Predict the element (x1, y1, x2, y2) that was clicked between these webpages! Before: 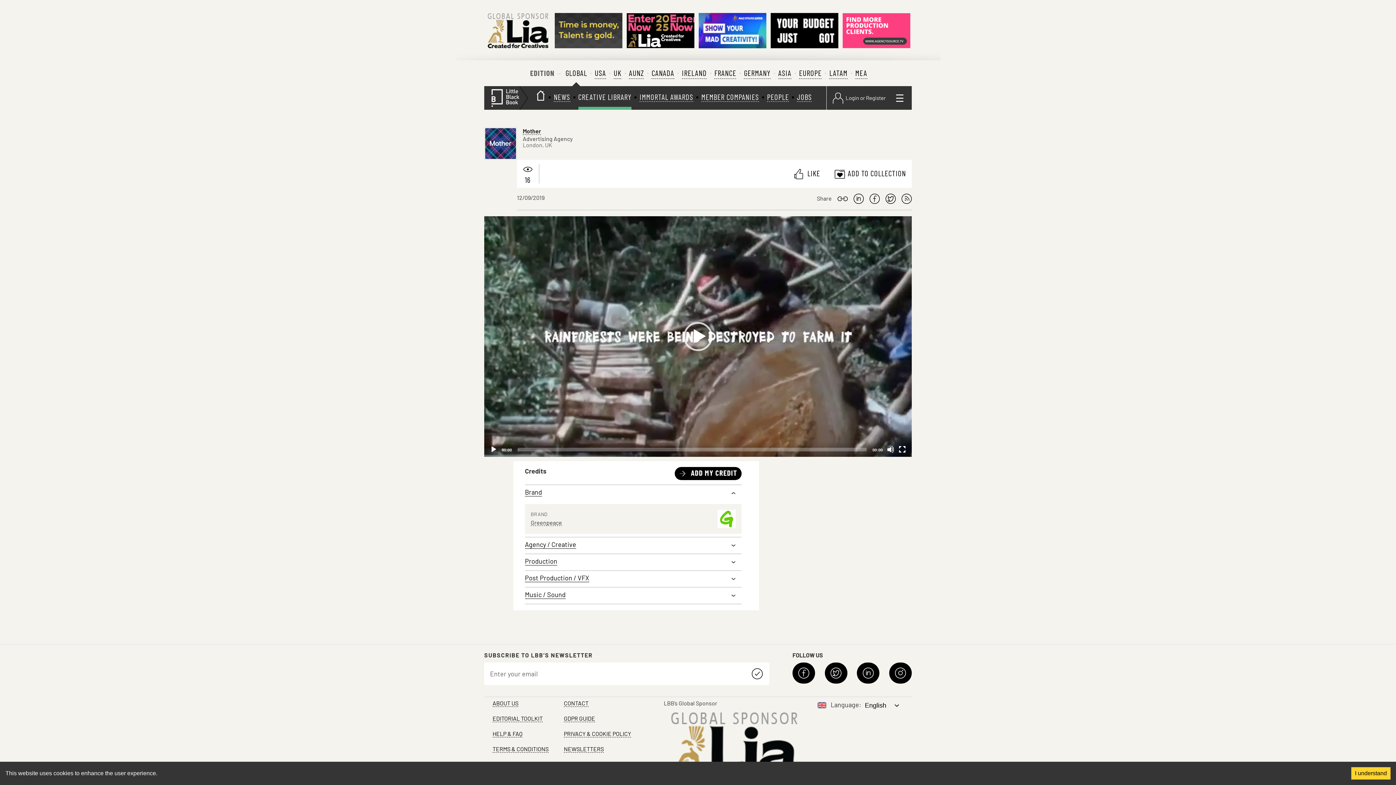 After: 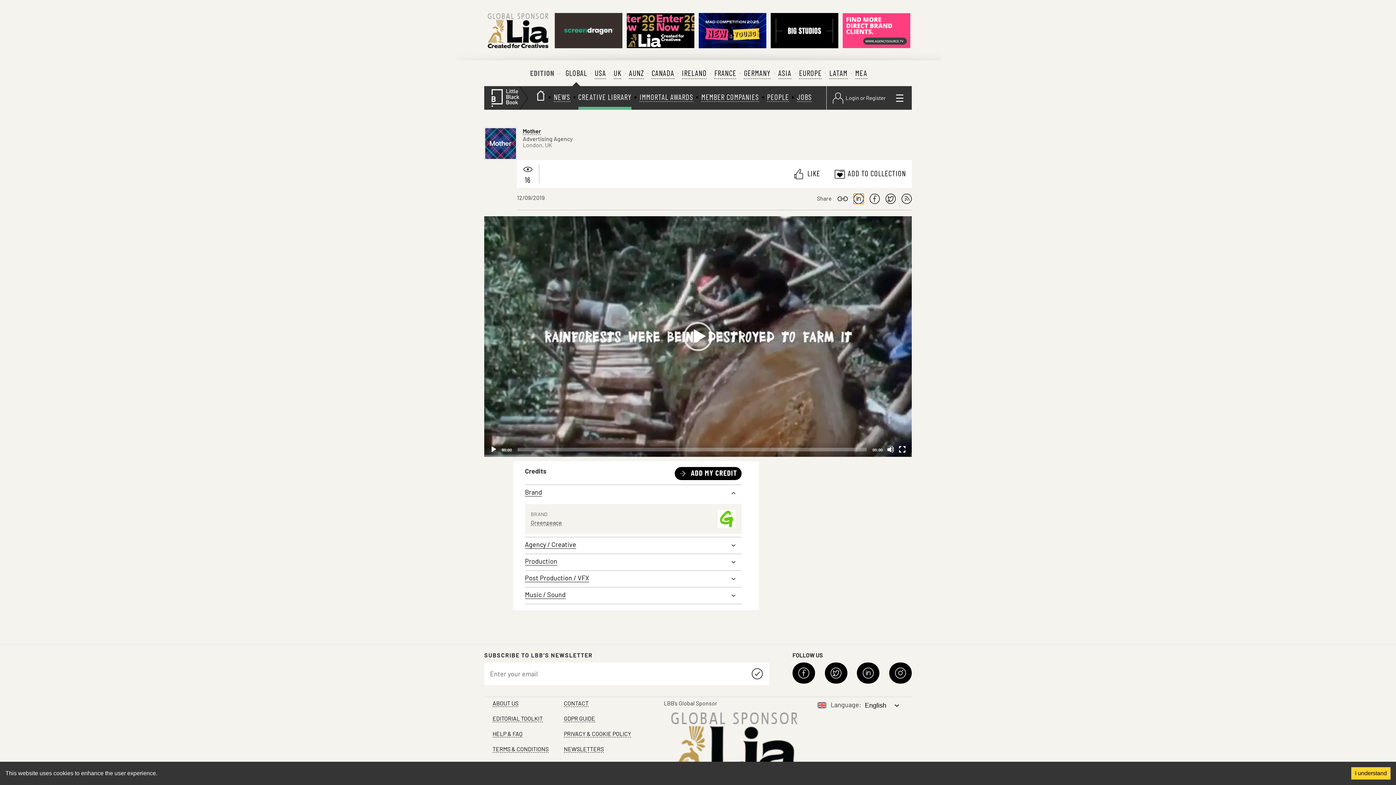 Action: bbox: (853, 193, 864, 204) label: linkedin